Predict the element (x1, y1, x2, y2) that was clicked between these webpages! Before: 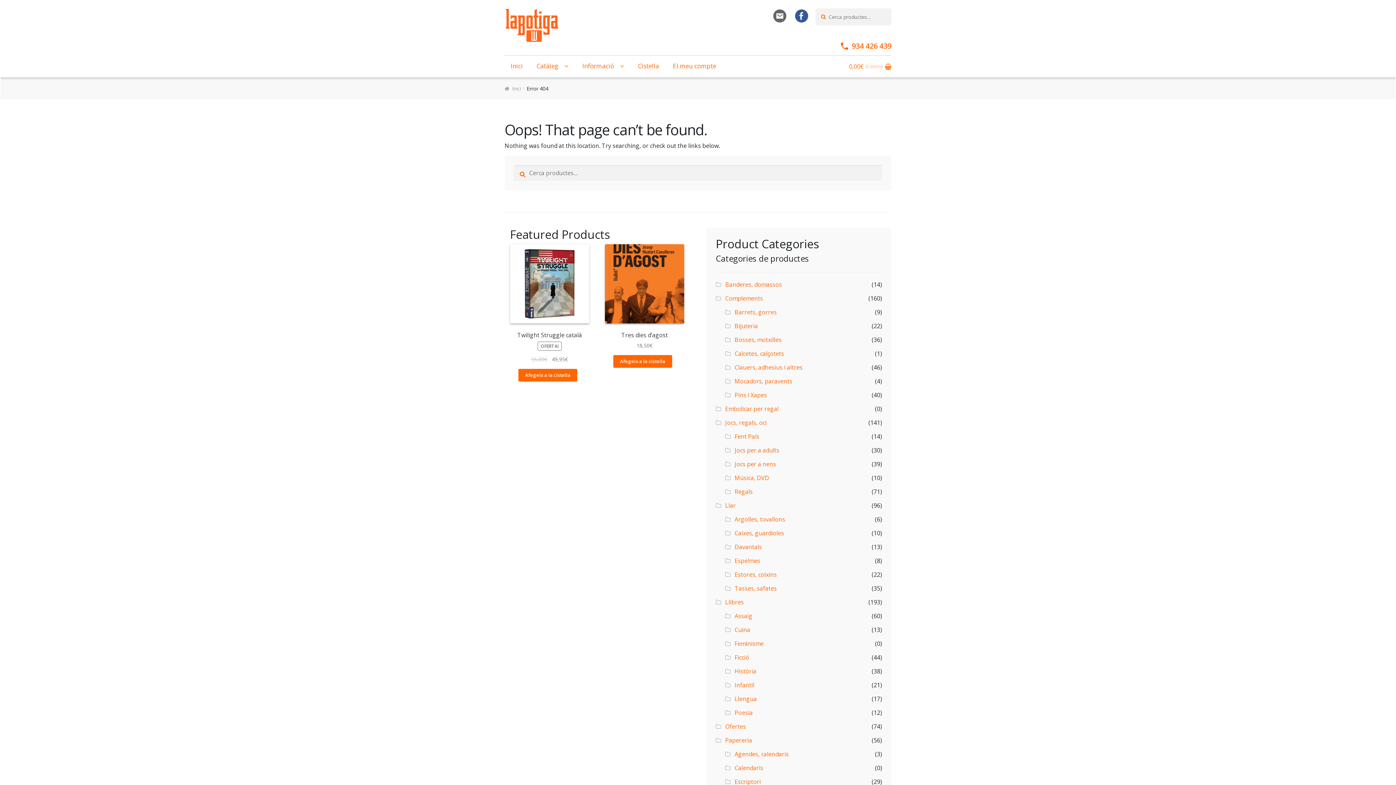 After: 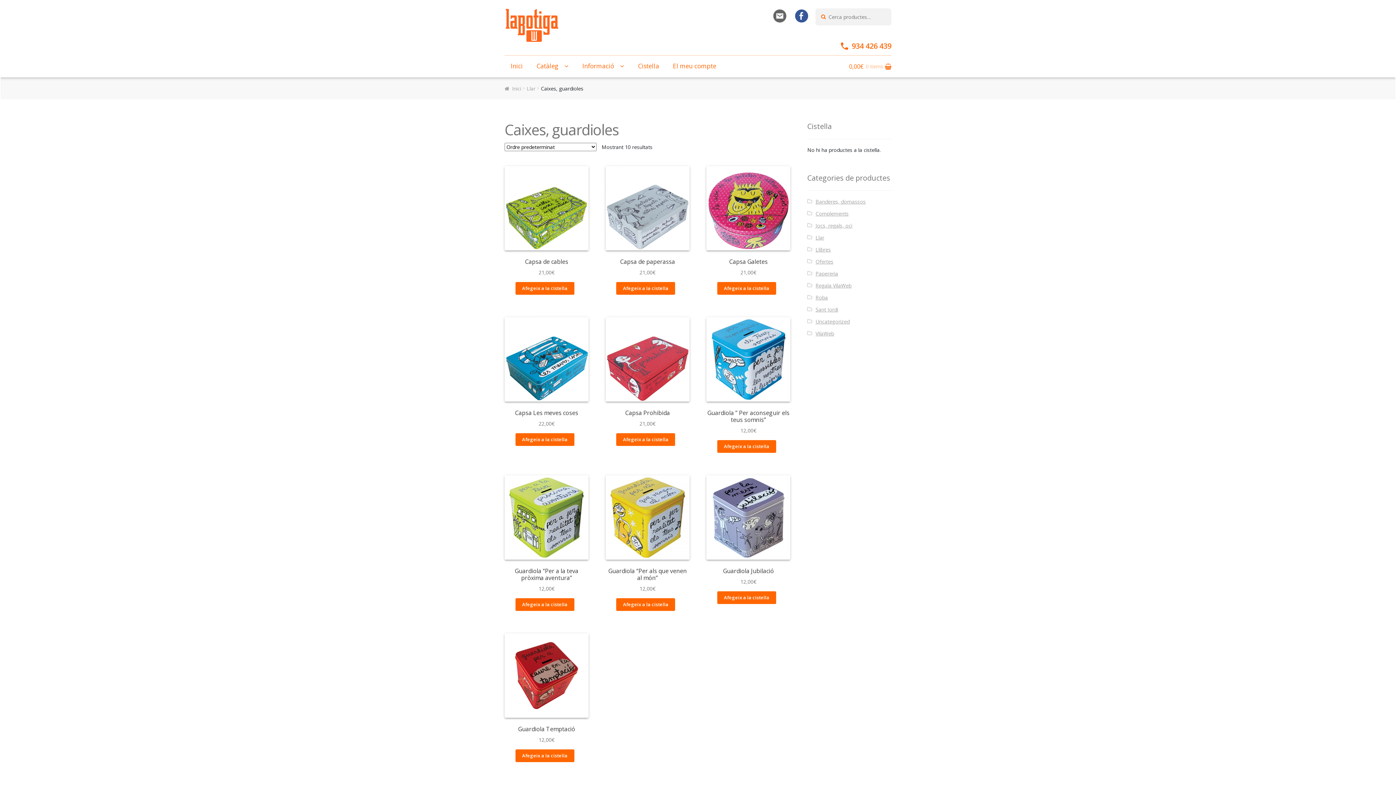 Action: bbox: (734, 529, 784, 537) label: Caixes, guardioles